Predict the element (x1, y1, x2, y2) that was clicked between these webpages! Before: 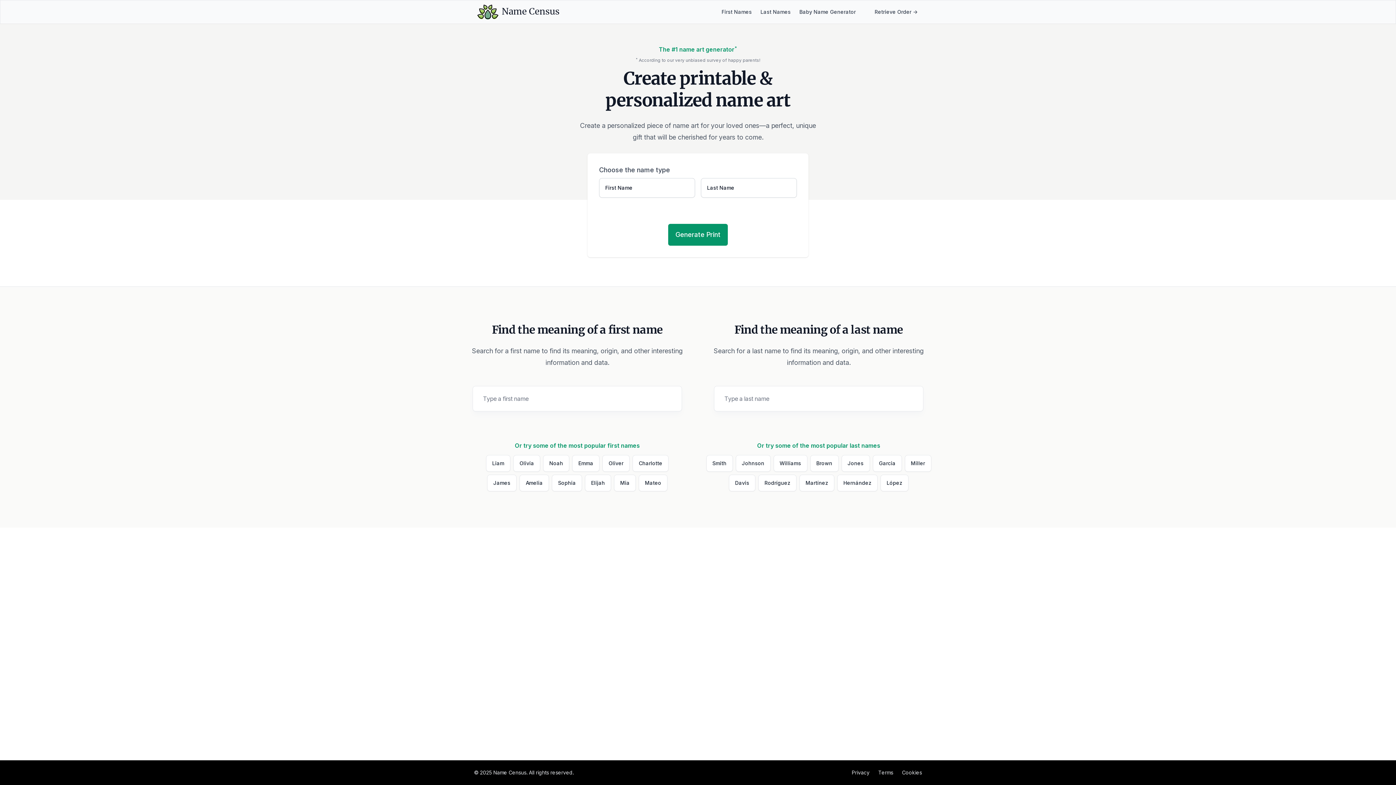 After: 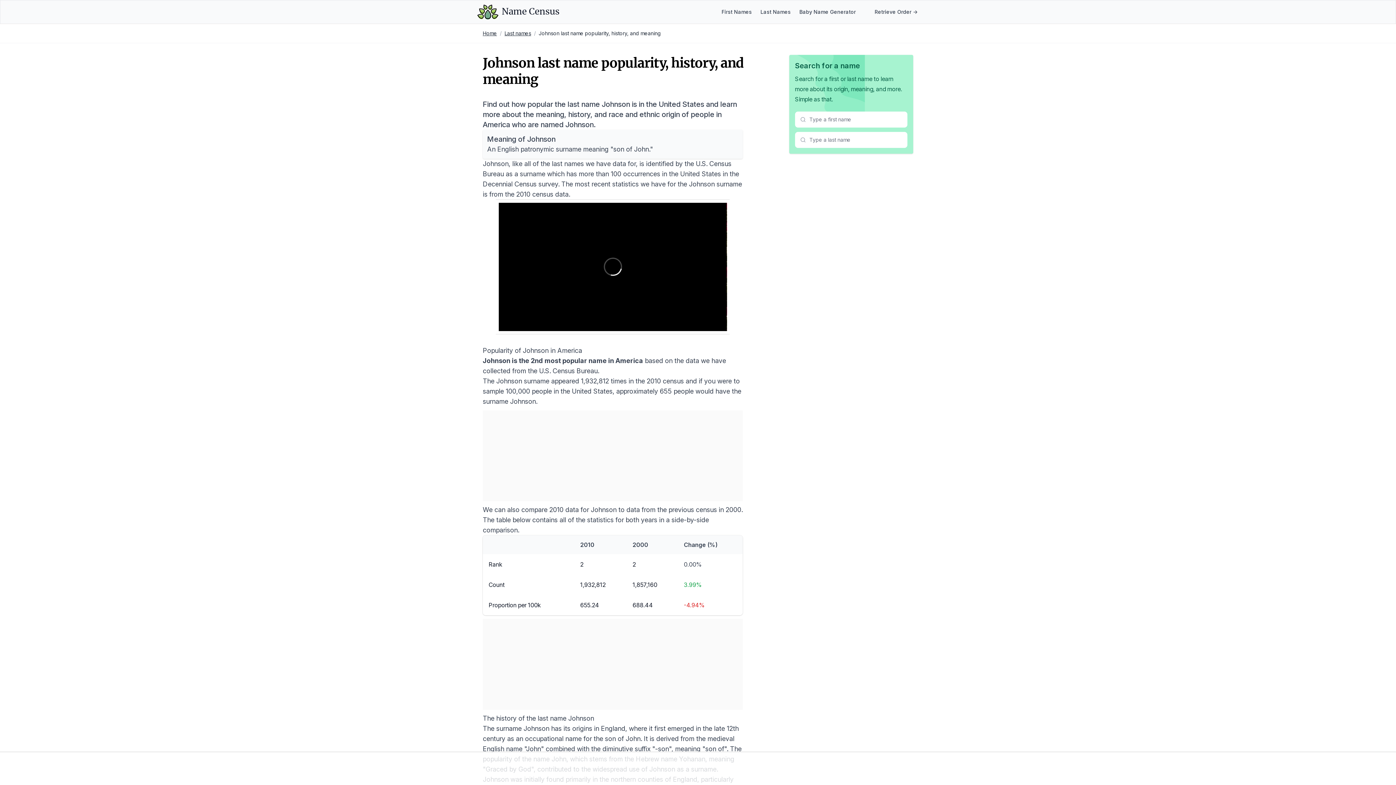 Action: bbox: (735, 455, 770, 472) label: Johnson